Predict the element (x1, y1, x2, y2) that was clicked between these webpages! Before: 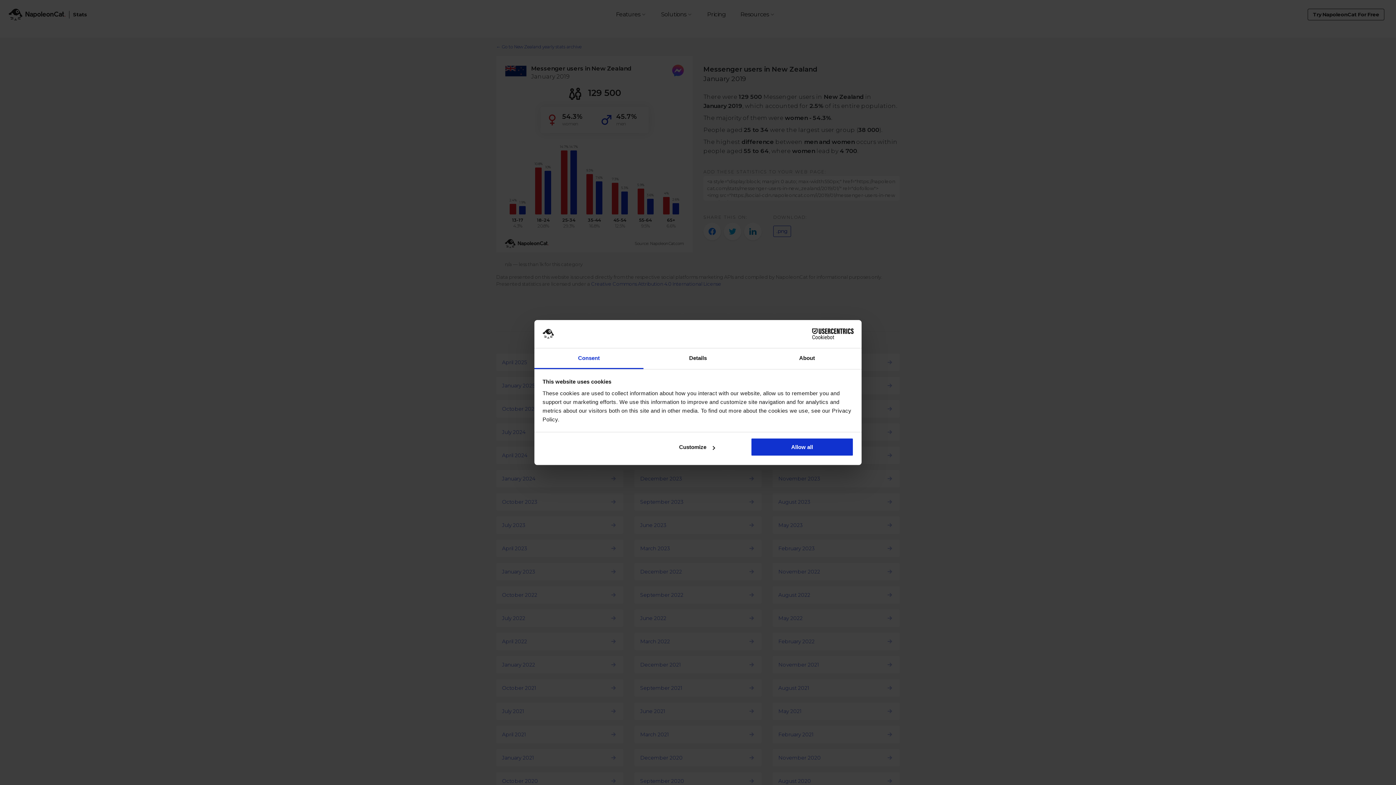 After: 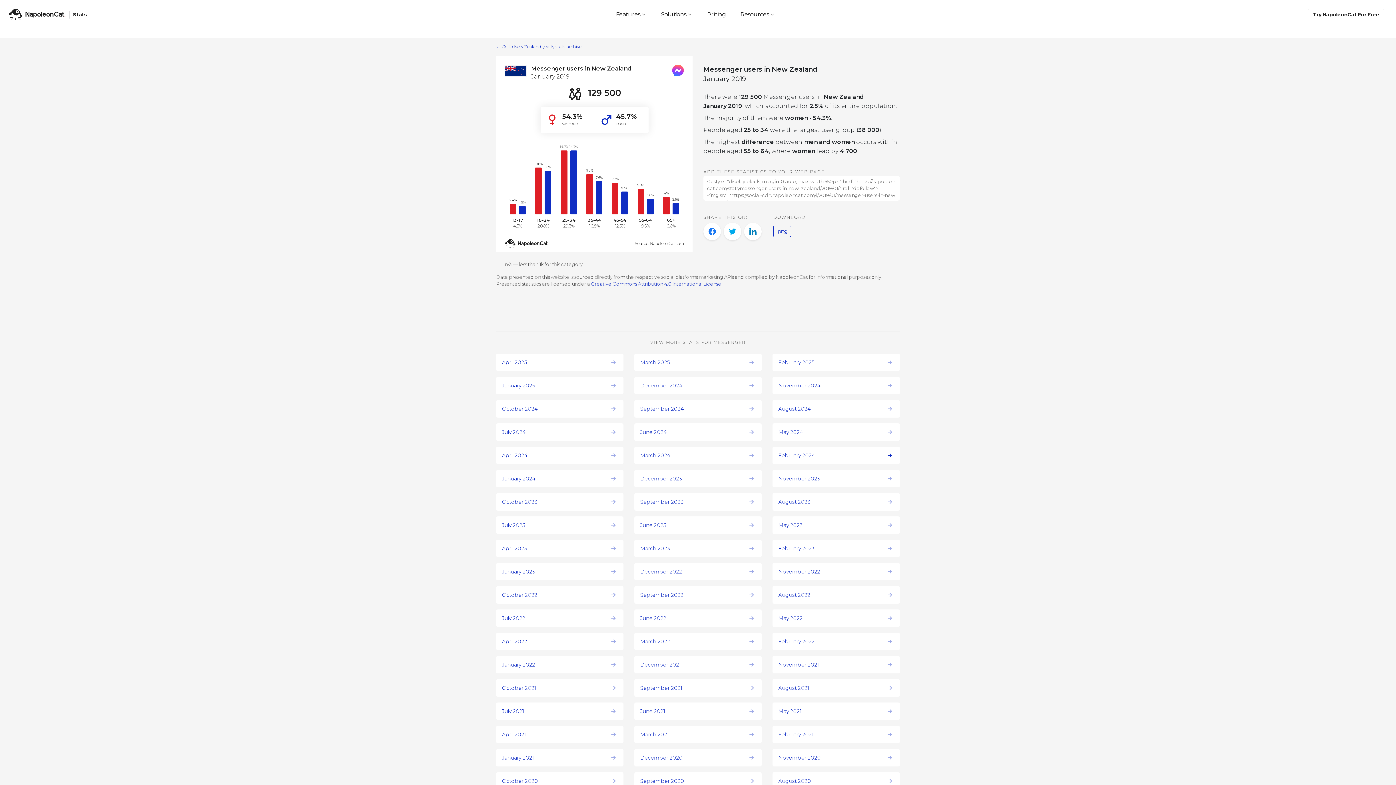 Action: bbox: (751, 438, 853, 456) label: Allow all